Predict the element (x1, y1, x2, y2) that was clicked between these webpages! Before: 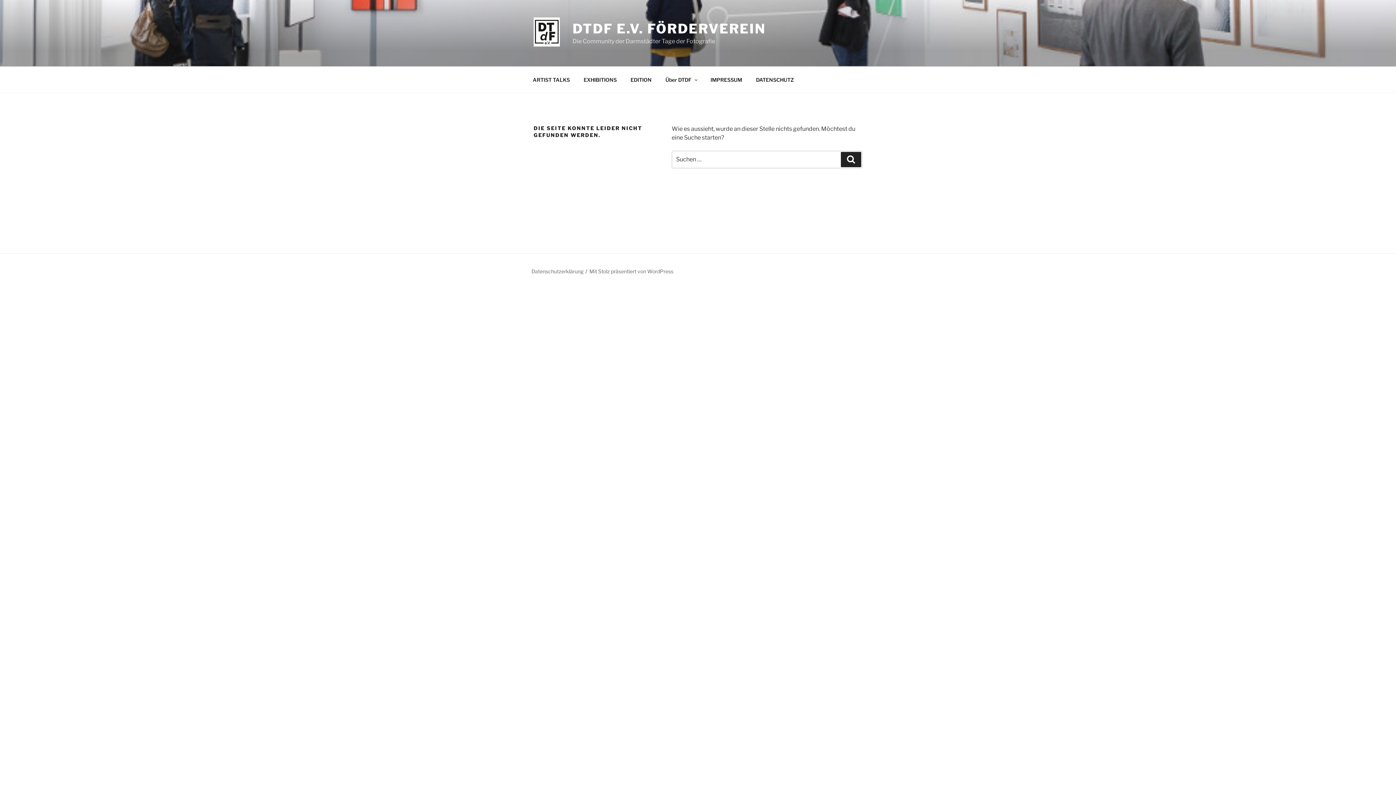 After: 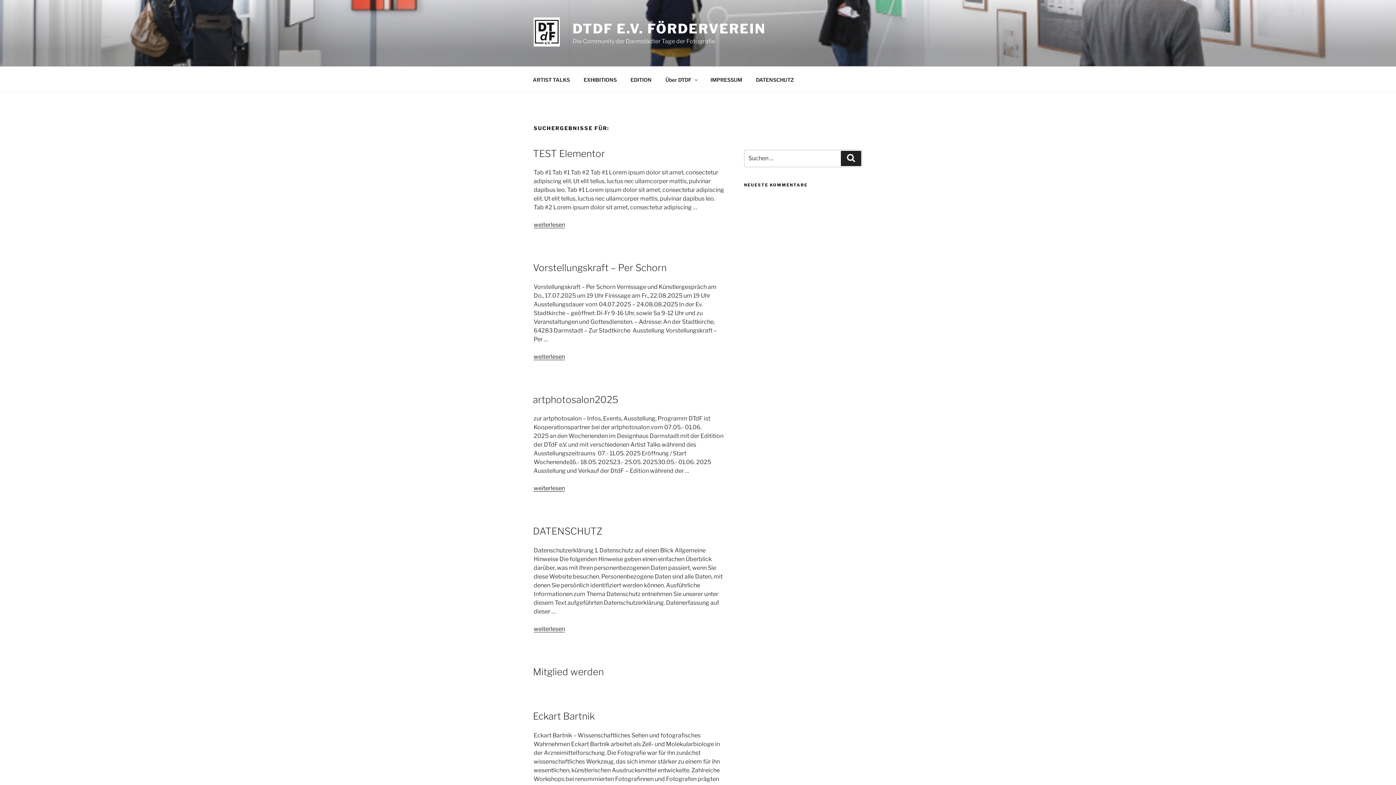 Action: bbox: (841, 152, 861, 167) label: Suchen